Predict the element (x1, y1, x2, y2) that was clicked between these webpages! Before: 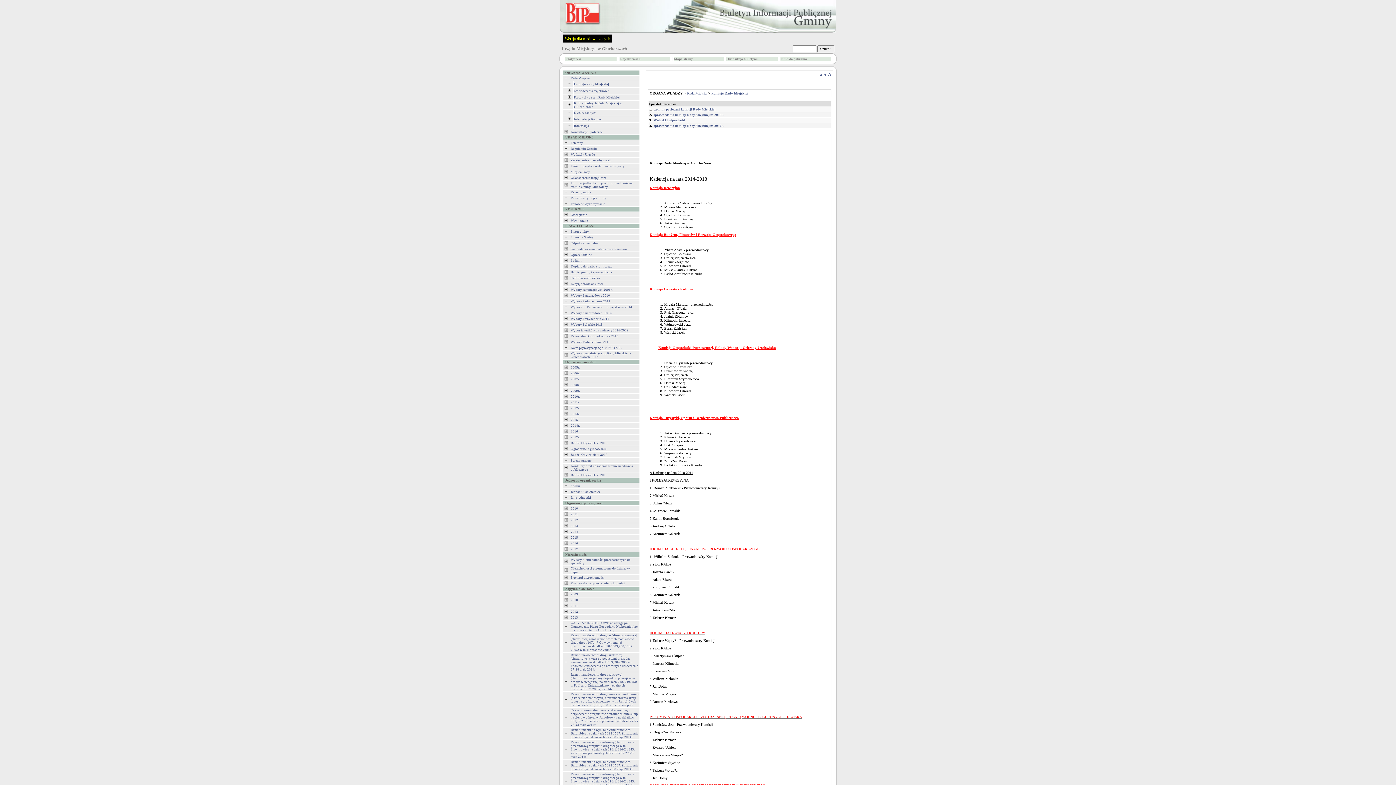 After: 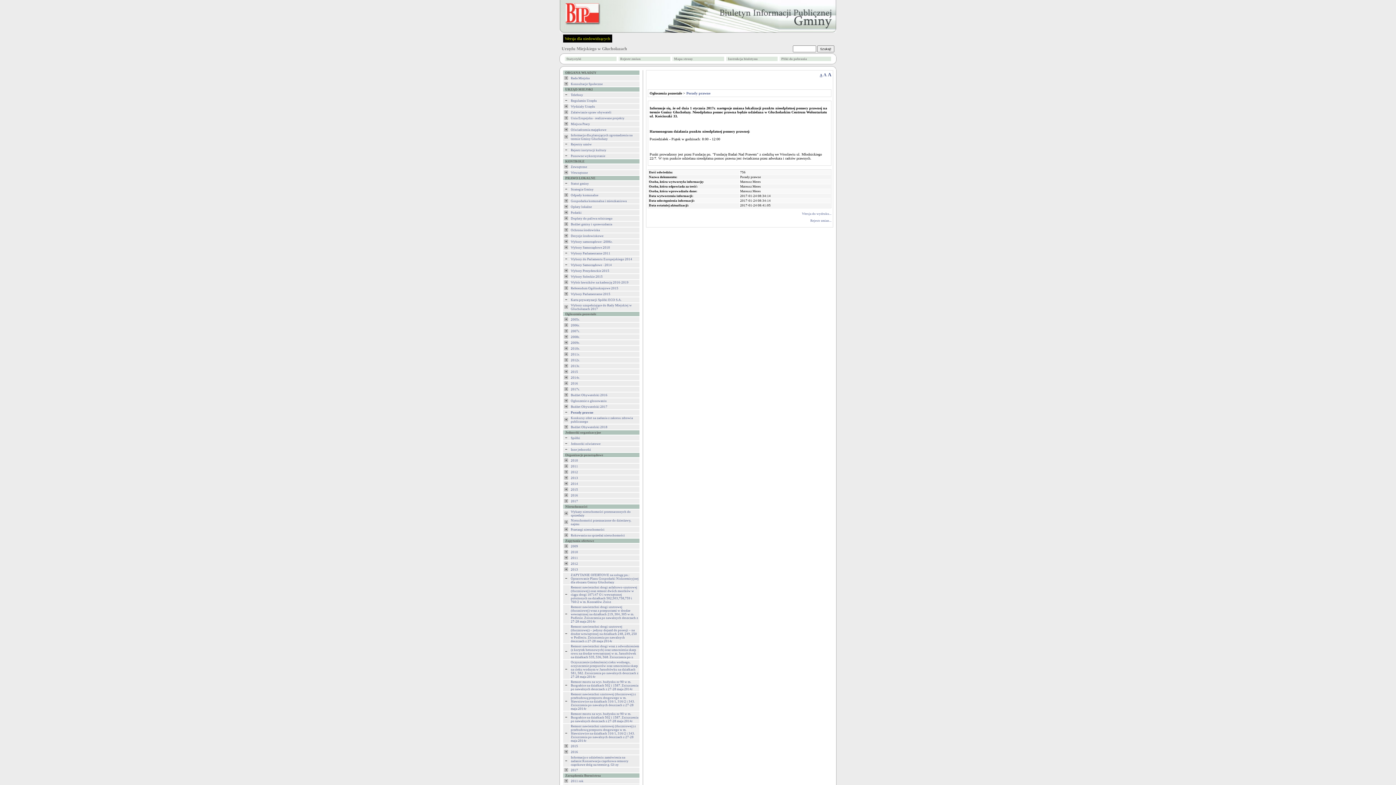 Action: label: Porady prawne bbox: (570, 458, 591, 462)